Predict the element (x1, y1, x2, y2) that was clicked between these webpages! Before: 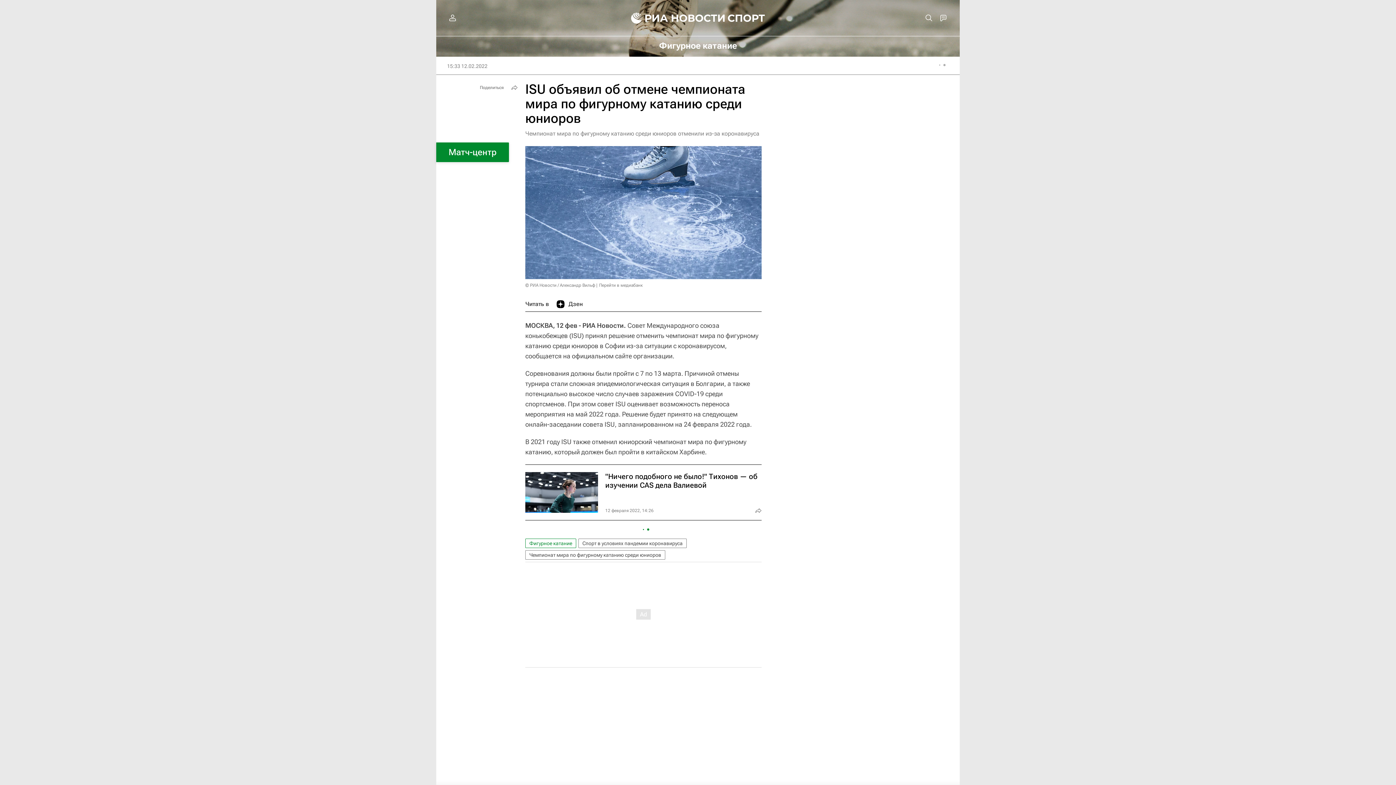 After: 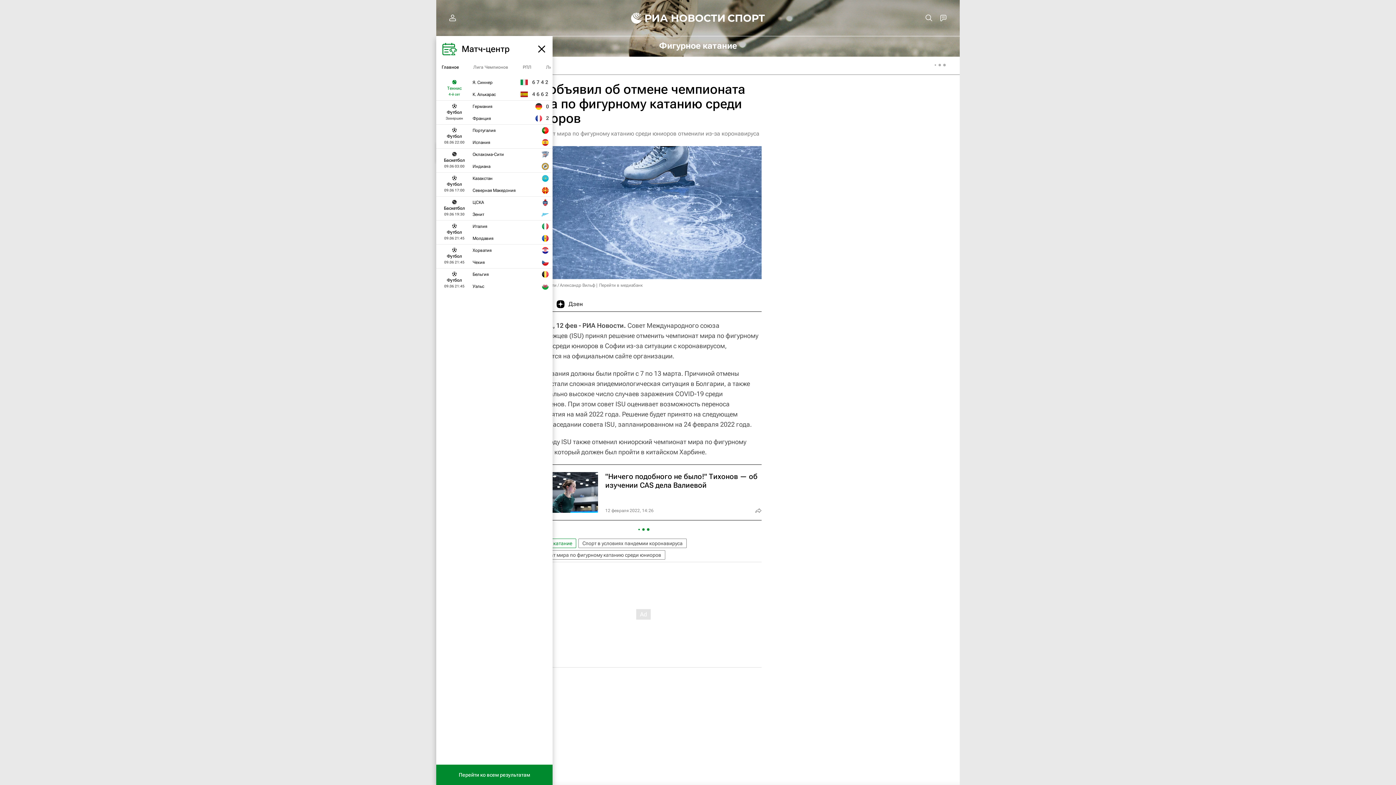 Action: label: Матч-центр bbox: (436, 142, 509, 162)